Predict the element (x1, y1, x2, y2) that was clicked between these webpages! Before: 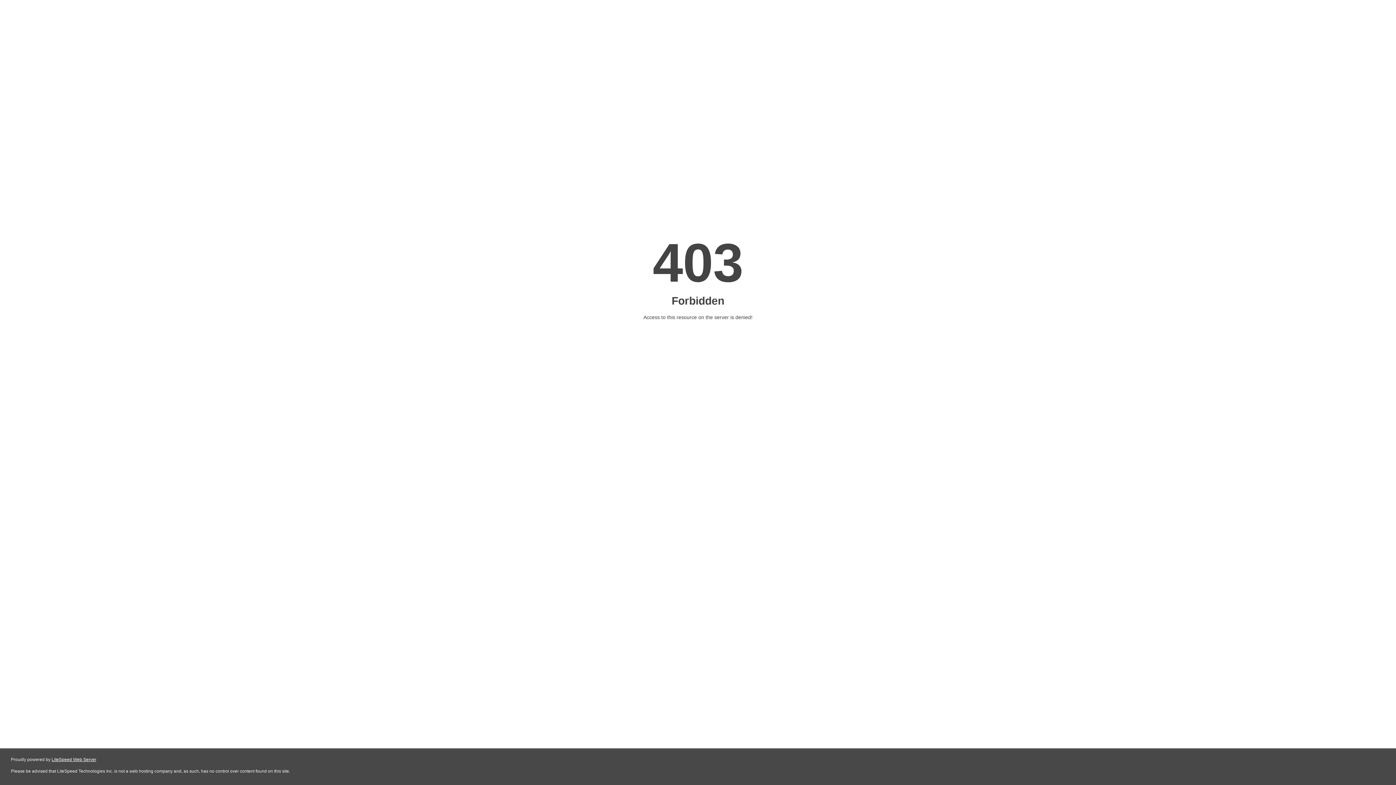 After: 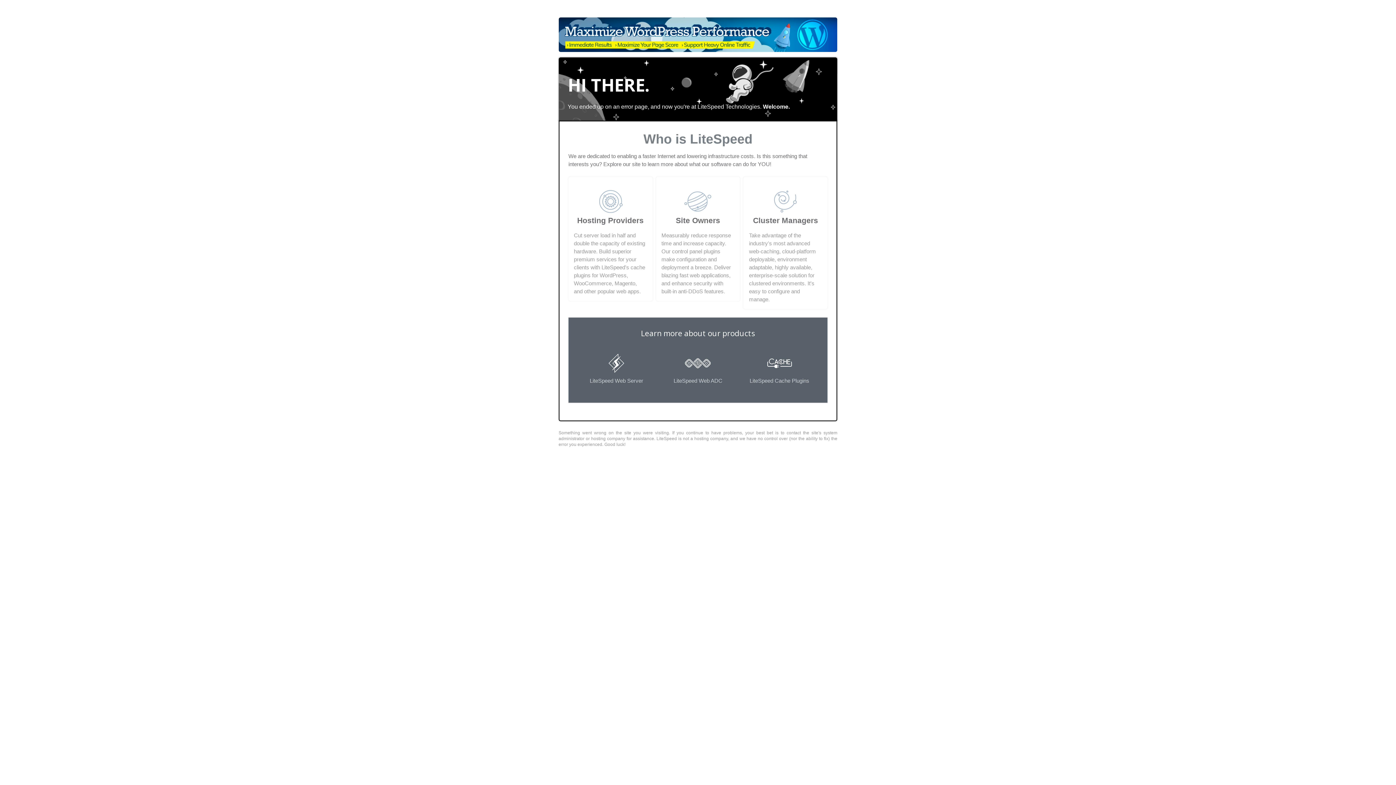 Action: label: LiteSpeed Web Server bbox: (51, 757, 96, 762)